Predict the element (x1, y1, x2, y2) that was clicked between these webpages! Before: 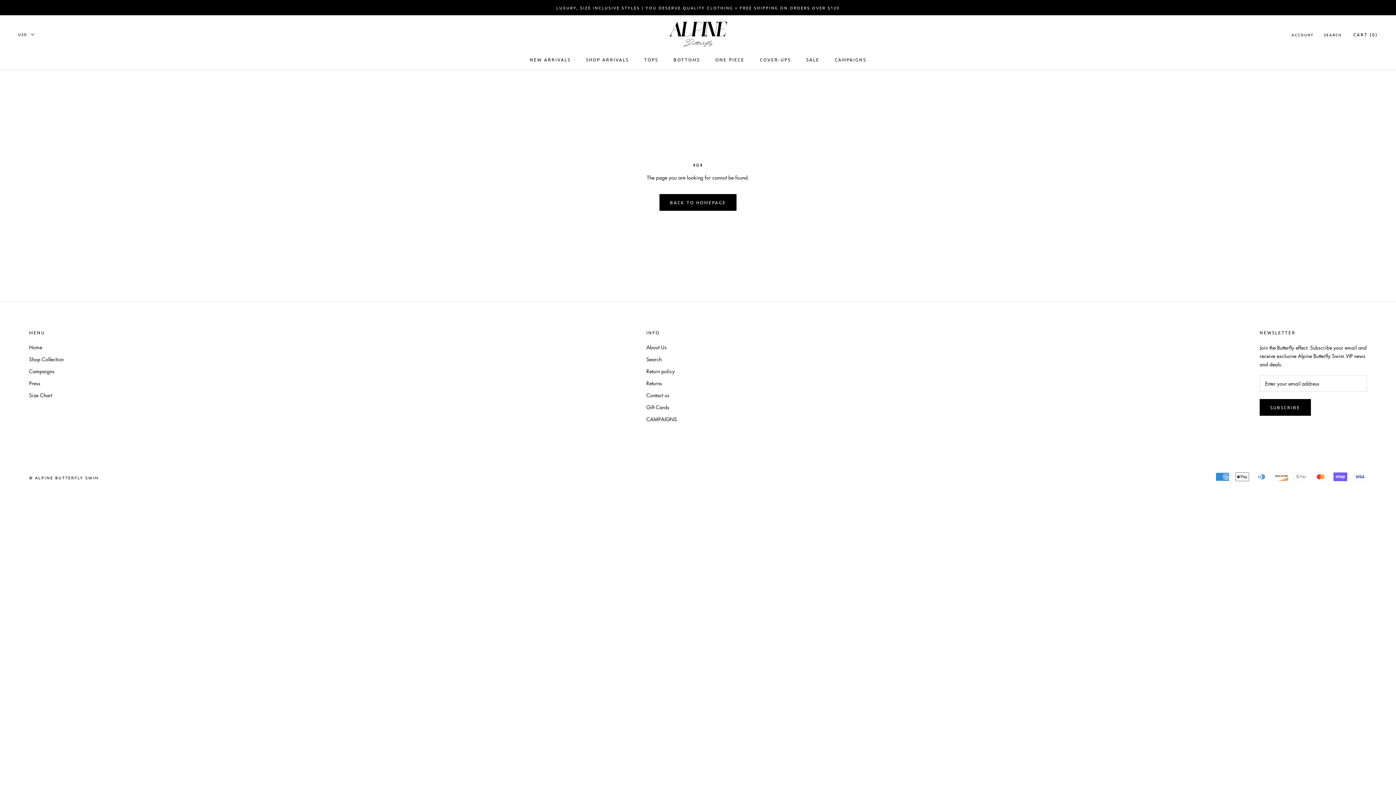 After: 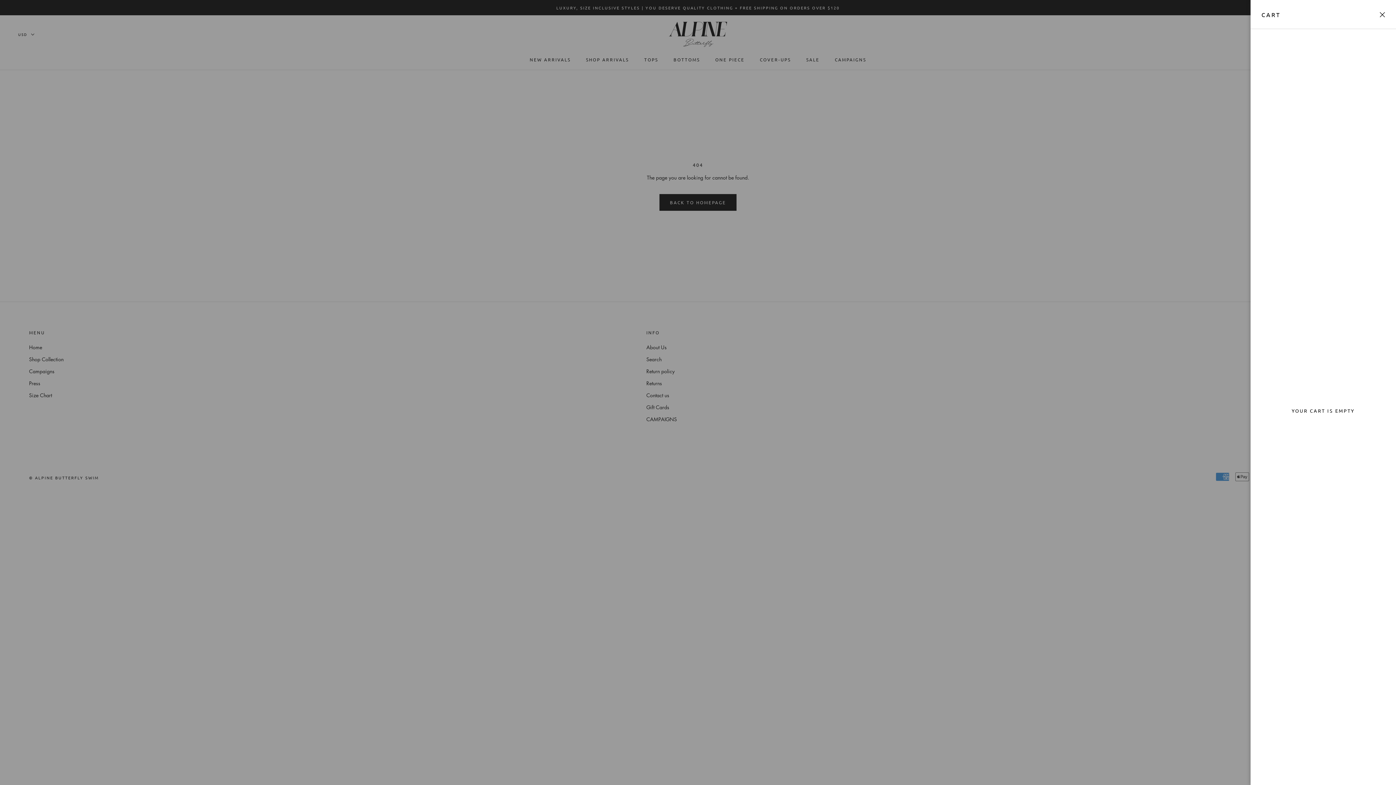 Action: bbox: (1353, 31, 1378, 37) label: Open cart